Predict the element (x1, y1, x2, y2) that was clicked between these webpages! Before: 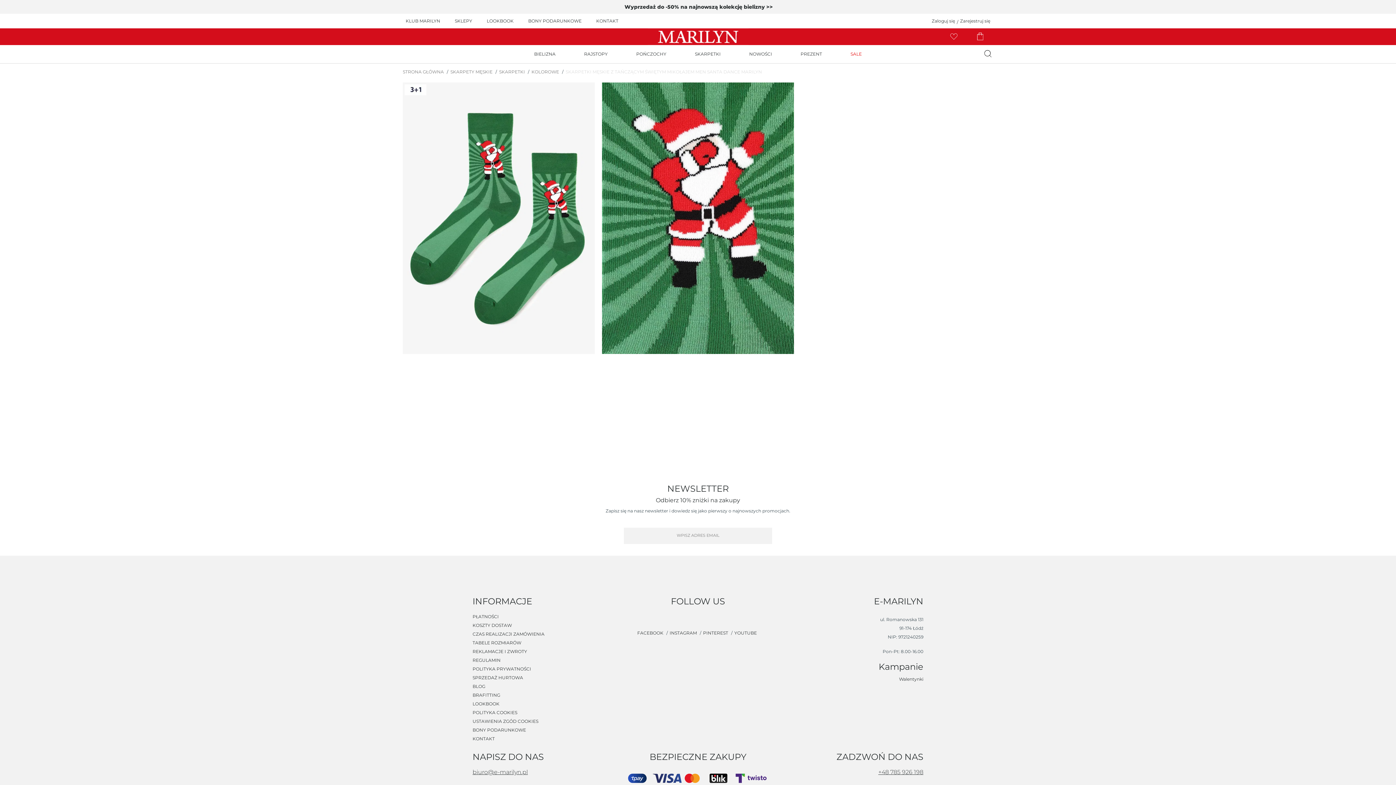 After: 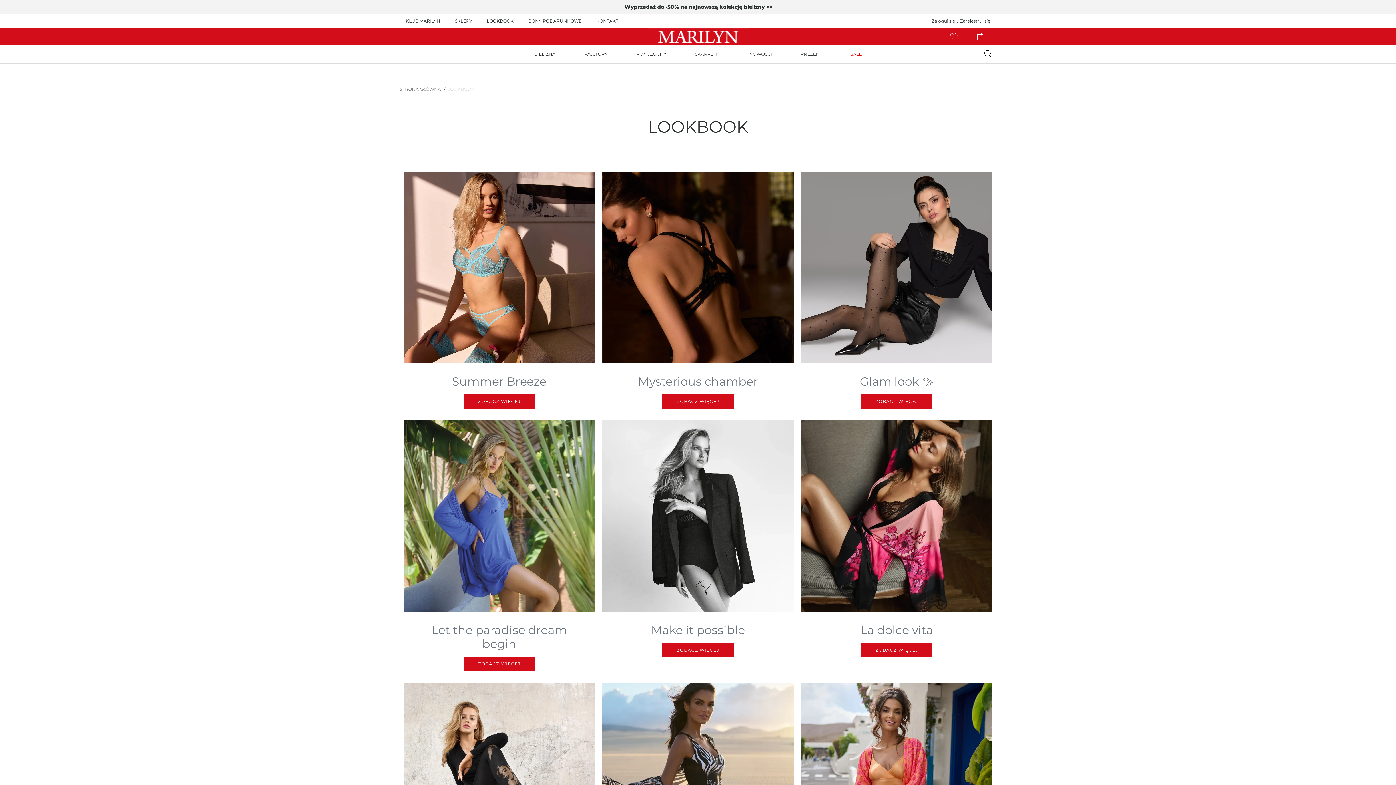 Action: label: LOOKBOOK bbox: (486, 13, 519, 28)